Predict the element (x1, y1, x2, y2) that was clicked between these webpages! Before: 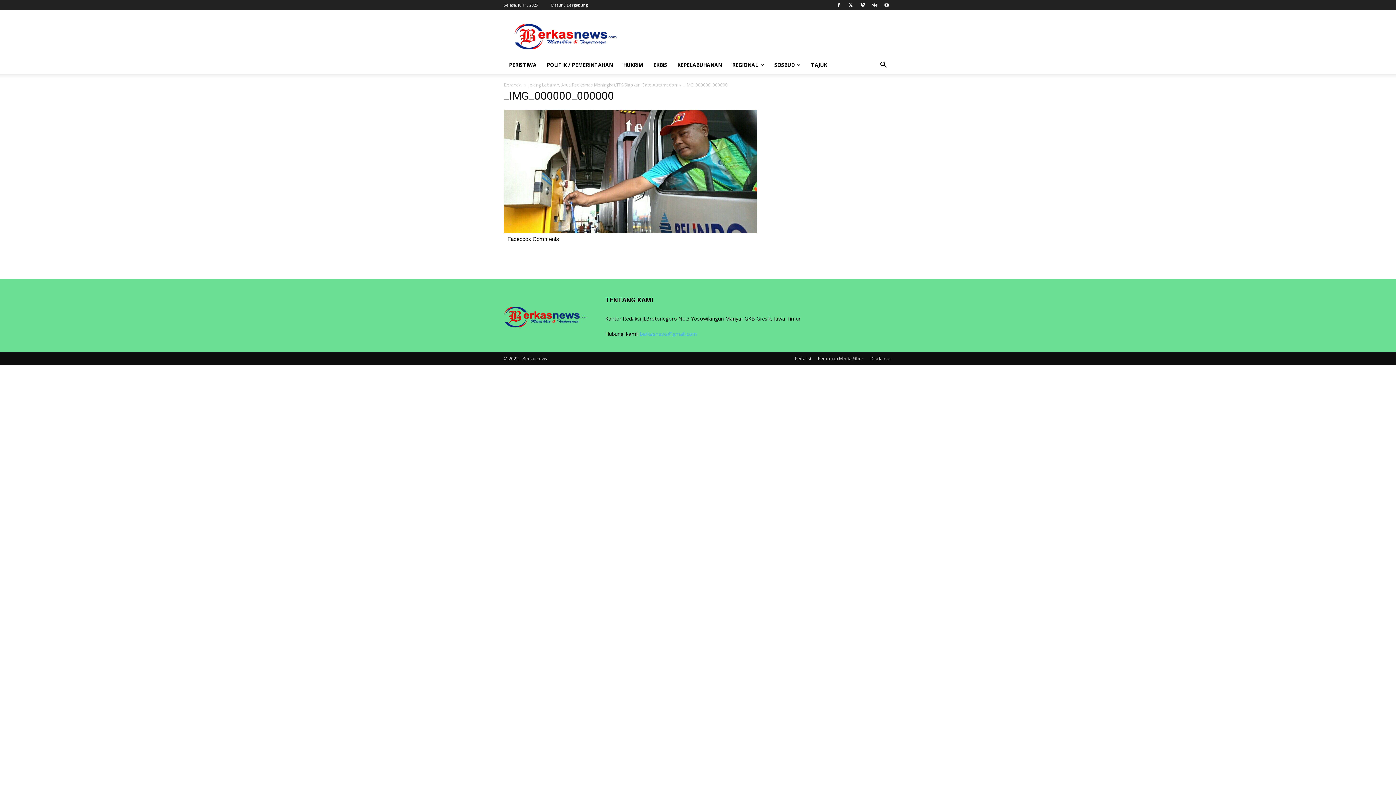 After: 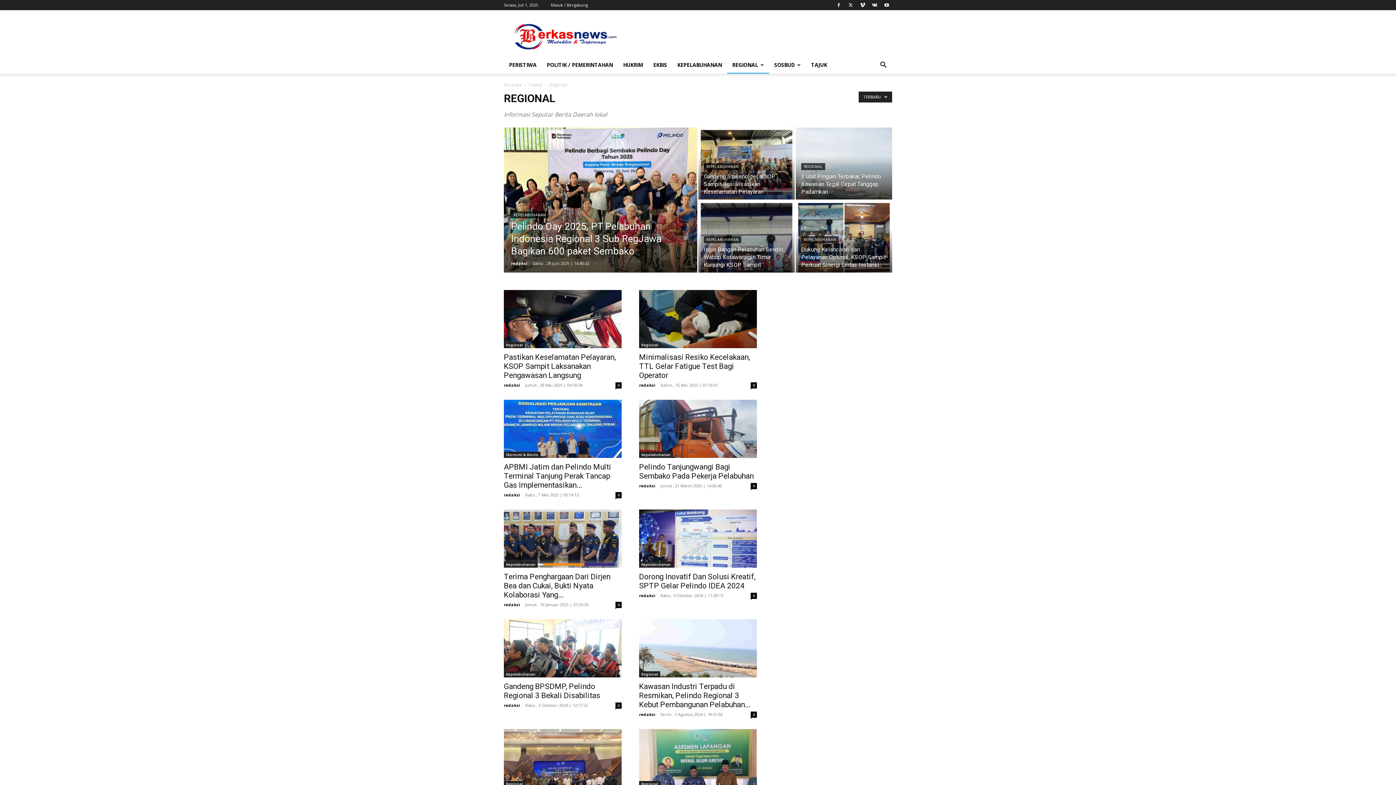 Action: label: REGIONAL bbox: (727, 56, 769, 73)